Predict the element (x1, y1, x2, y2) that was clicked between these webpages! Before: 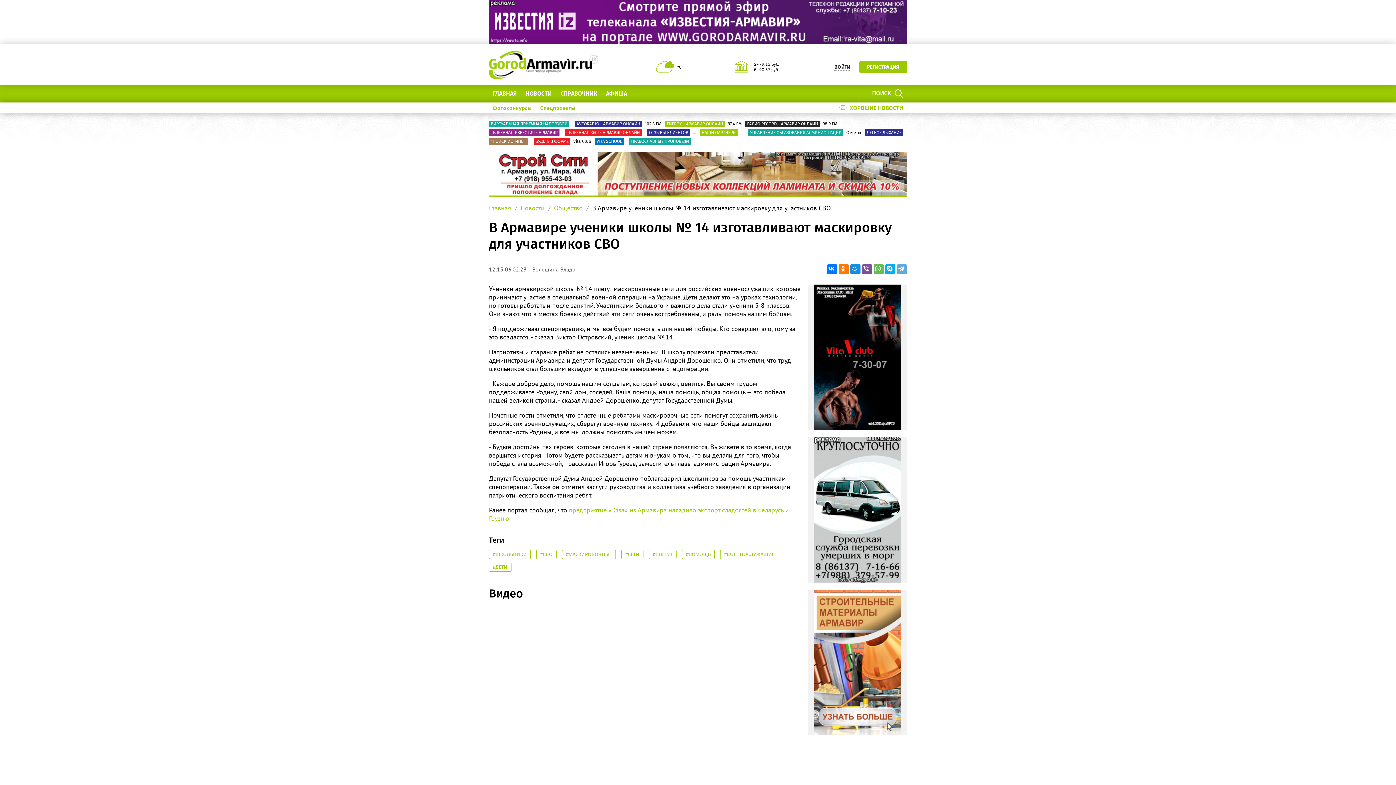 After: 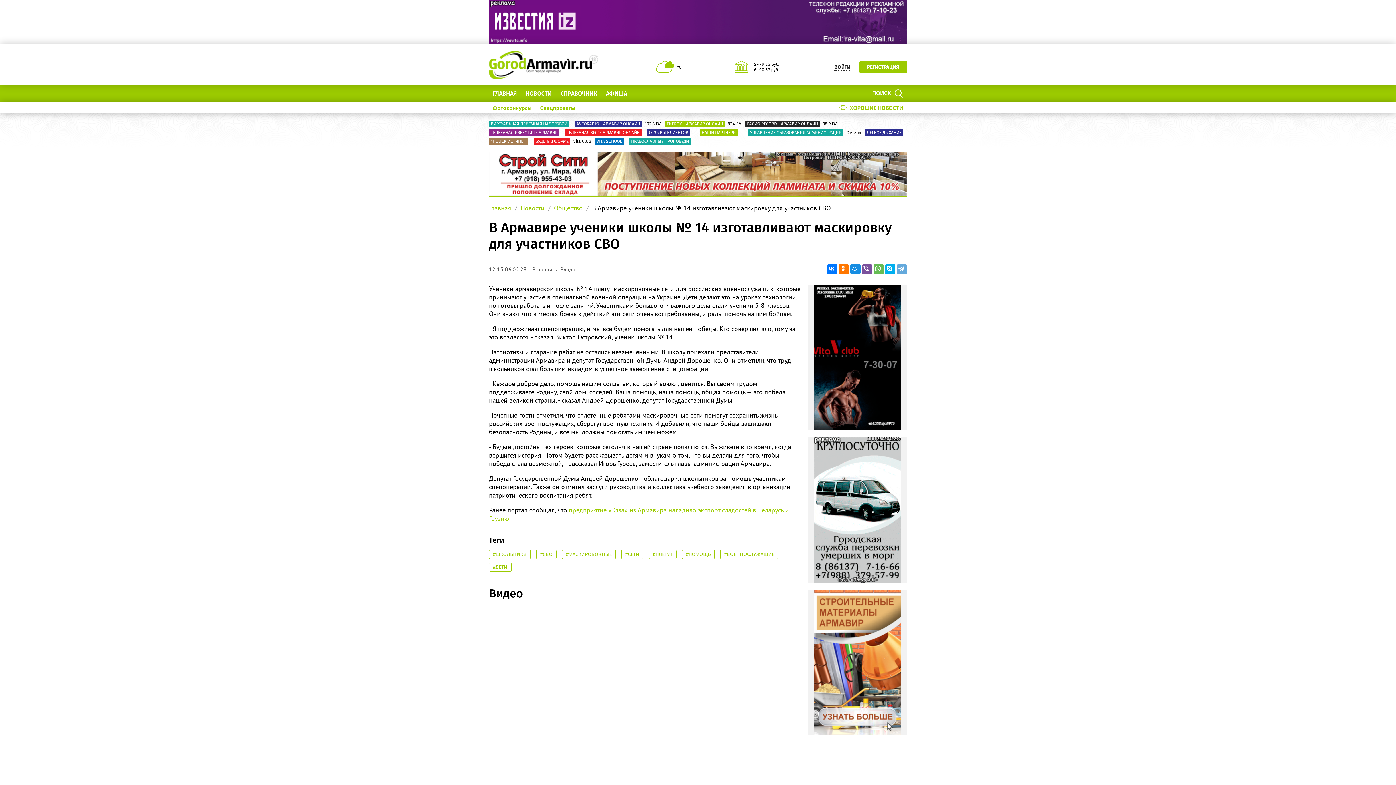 Action: bbox: (1365, 762, 1389, 778)